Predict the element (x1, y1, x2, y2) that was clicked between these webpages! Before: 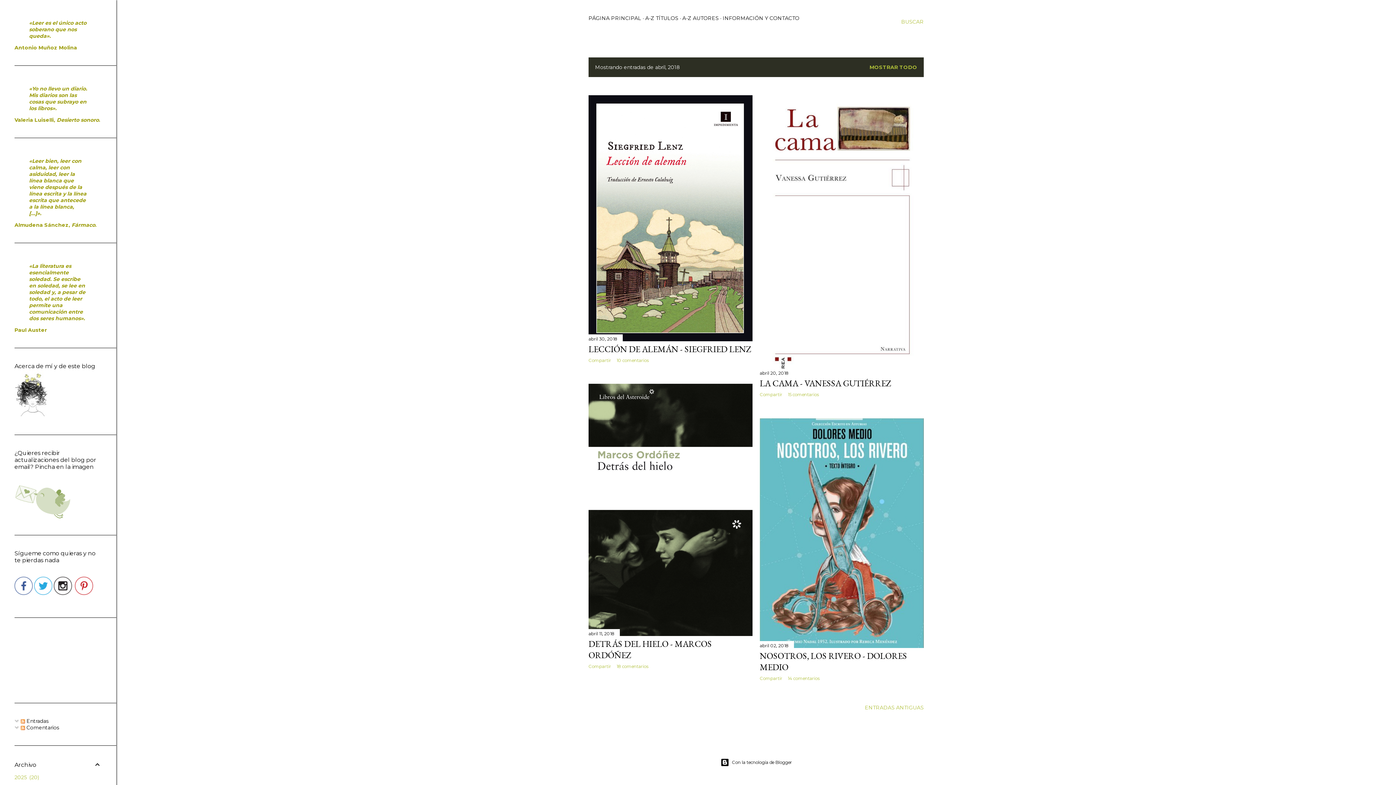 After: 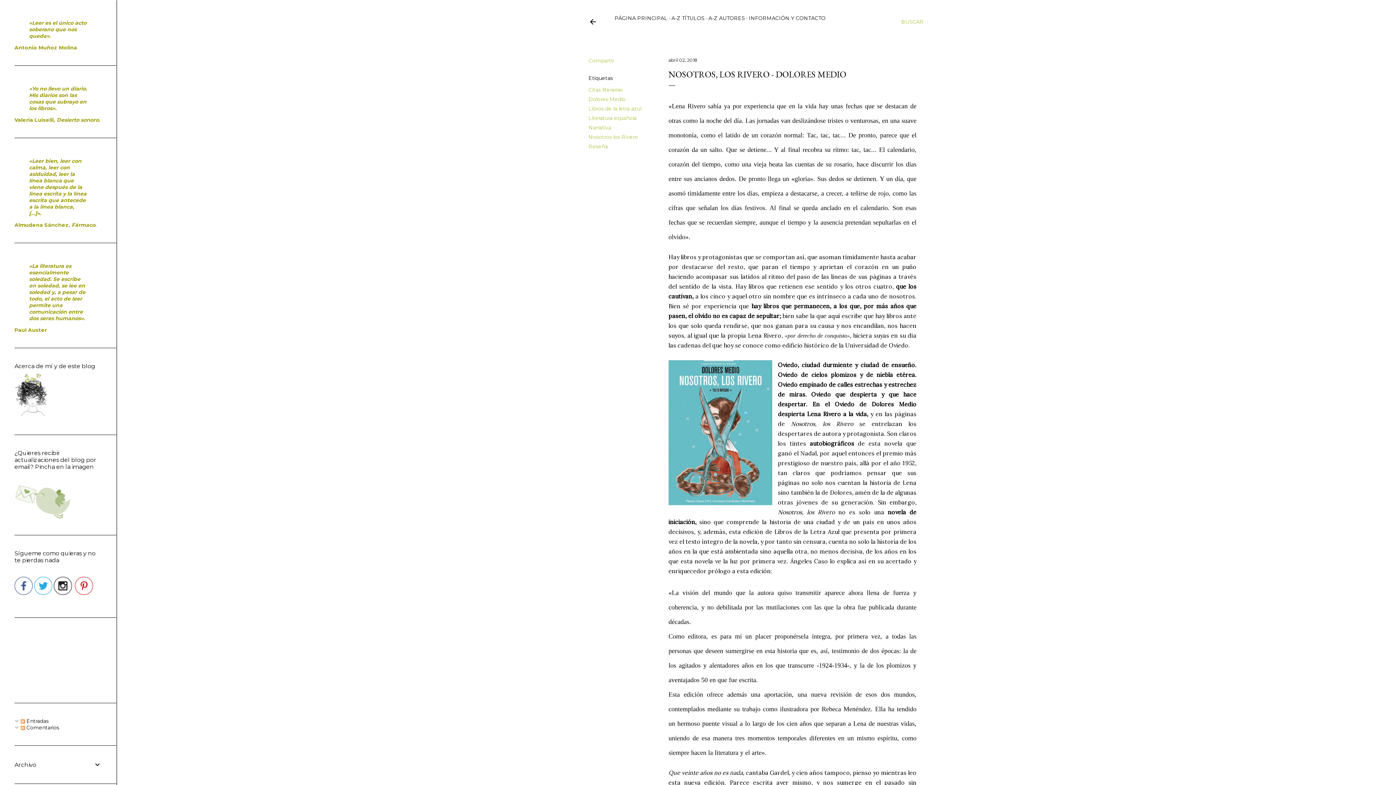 Action: bbox: (760, 640, 924, 650)